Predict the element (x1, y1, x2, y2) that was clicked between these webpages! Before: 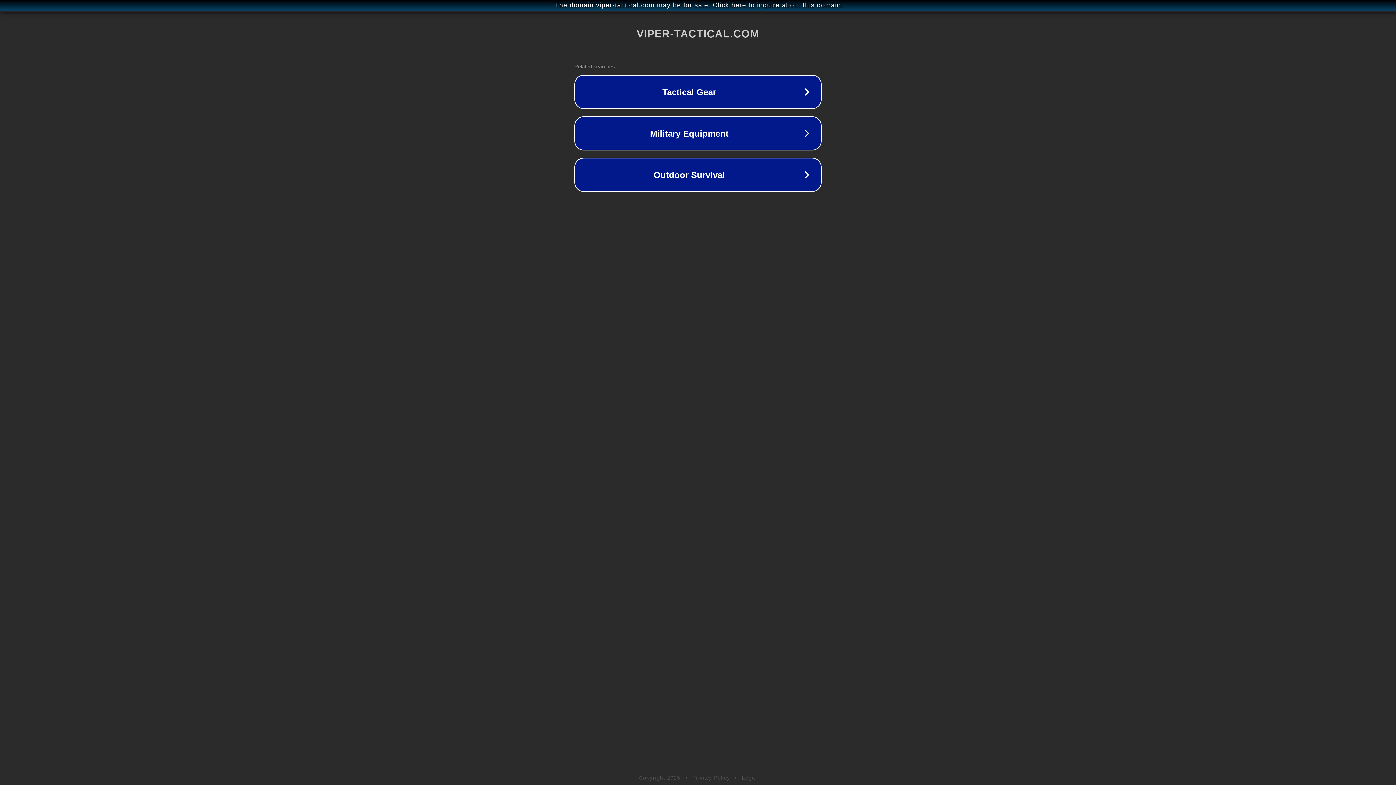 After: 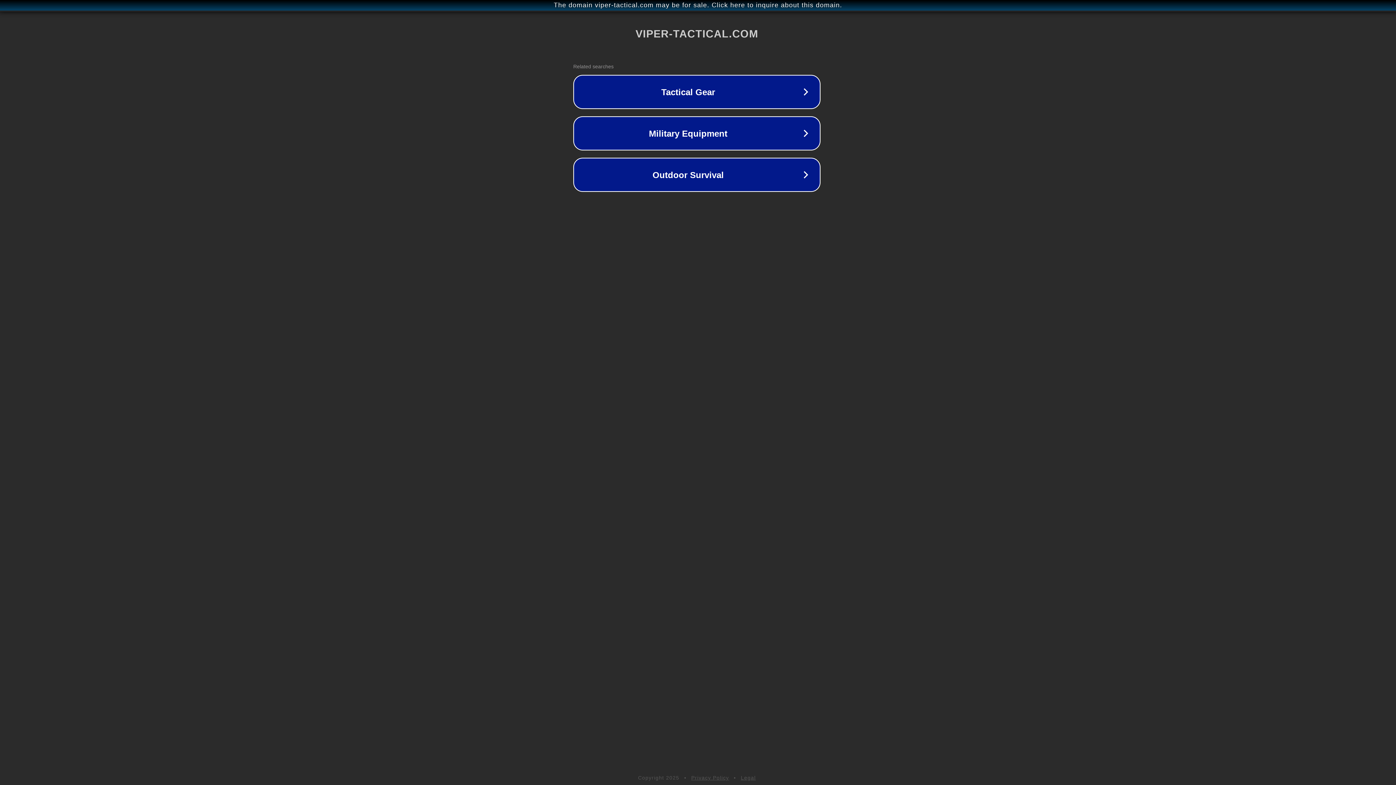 Action: label: The domain viper-tactical.com may be for sale. Click here to inquire about this domain. bbox: (1, 1, 1397, 9)